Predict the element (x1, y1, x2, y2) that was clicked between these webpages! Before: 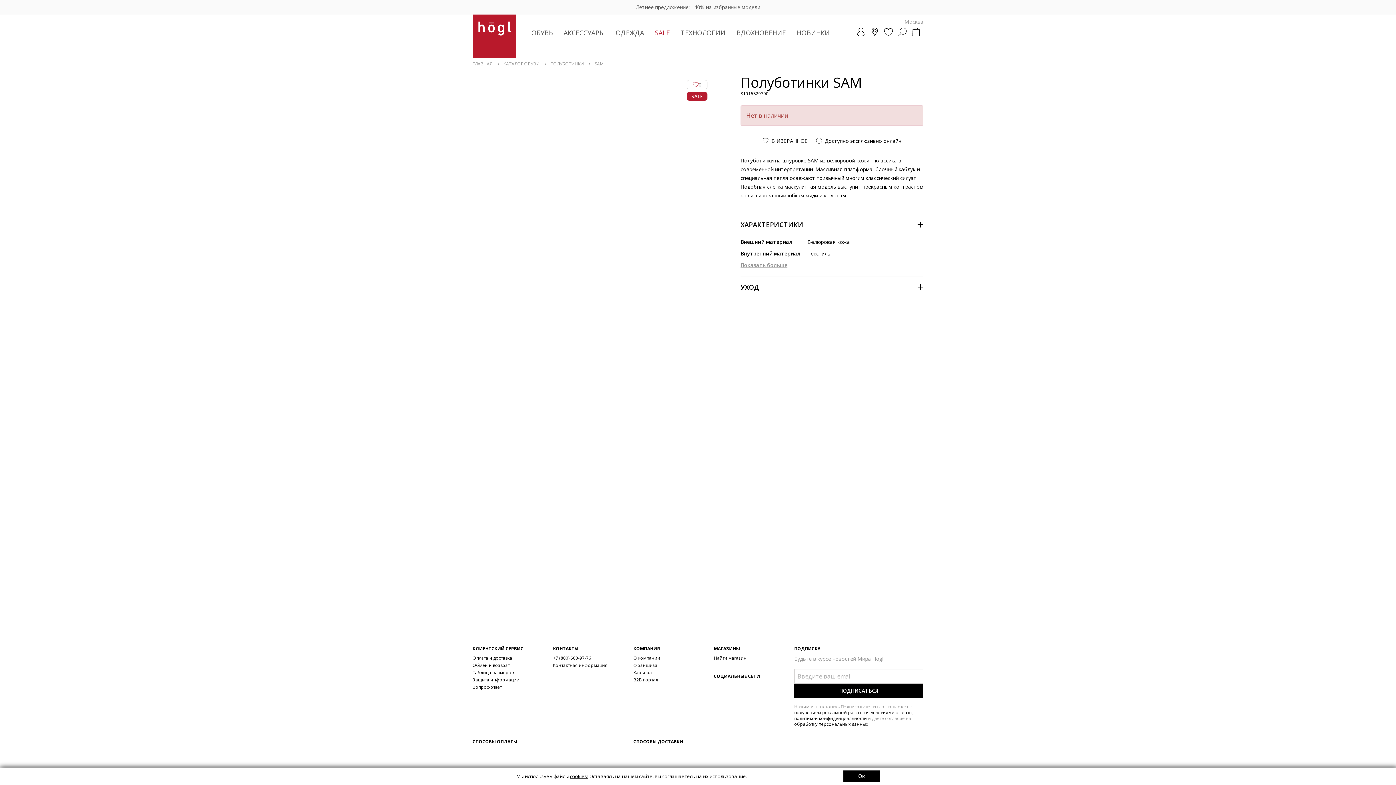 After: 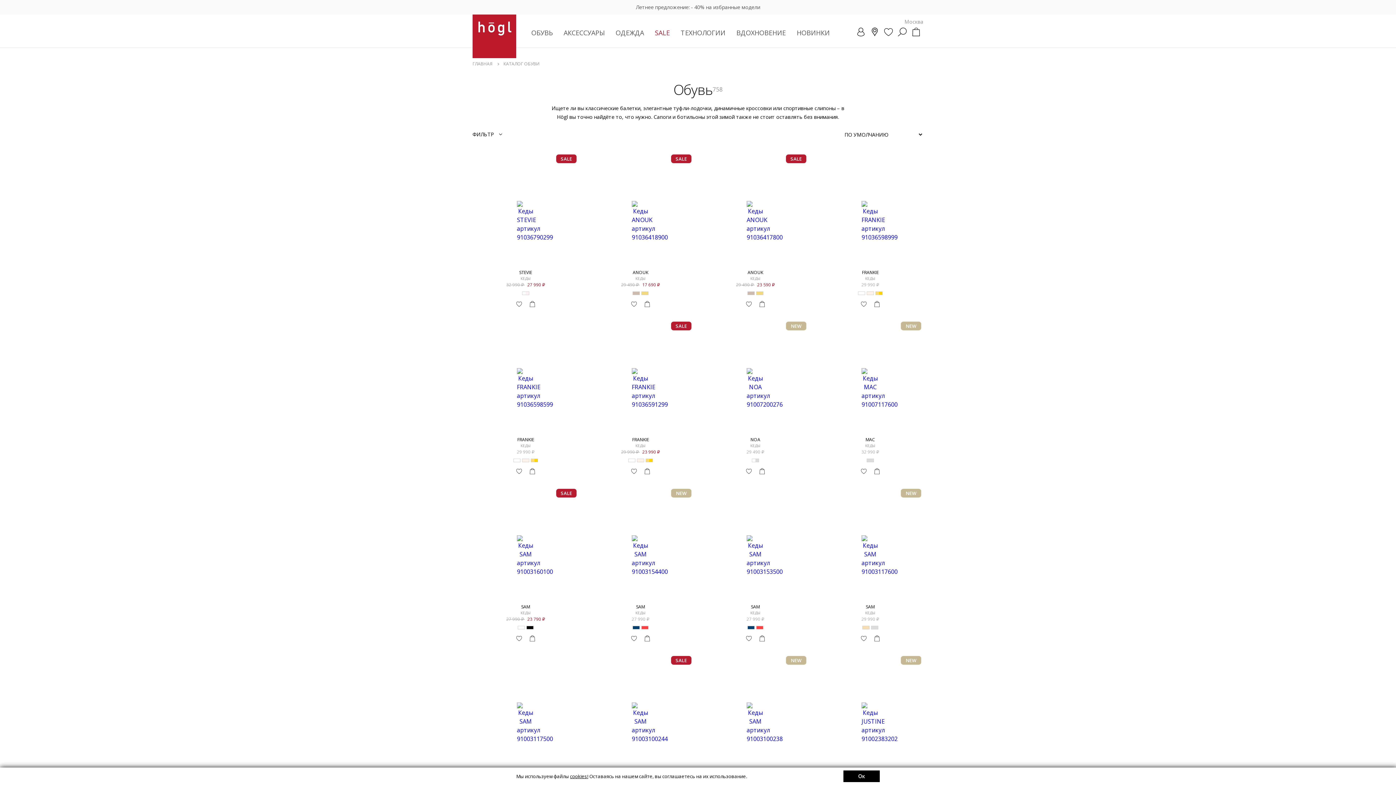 Action: label: ОБУВЬ bbox: (531, 28, 552, 37)